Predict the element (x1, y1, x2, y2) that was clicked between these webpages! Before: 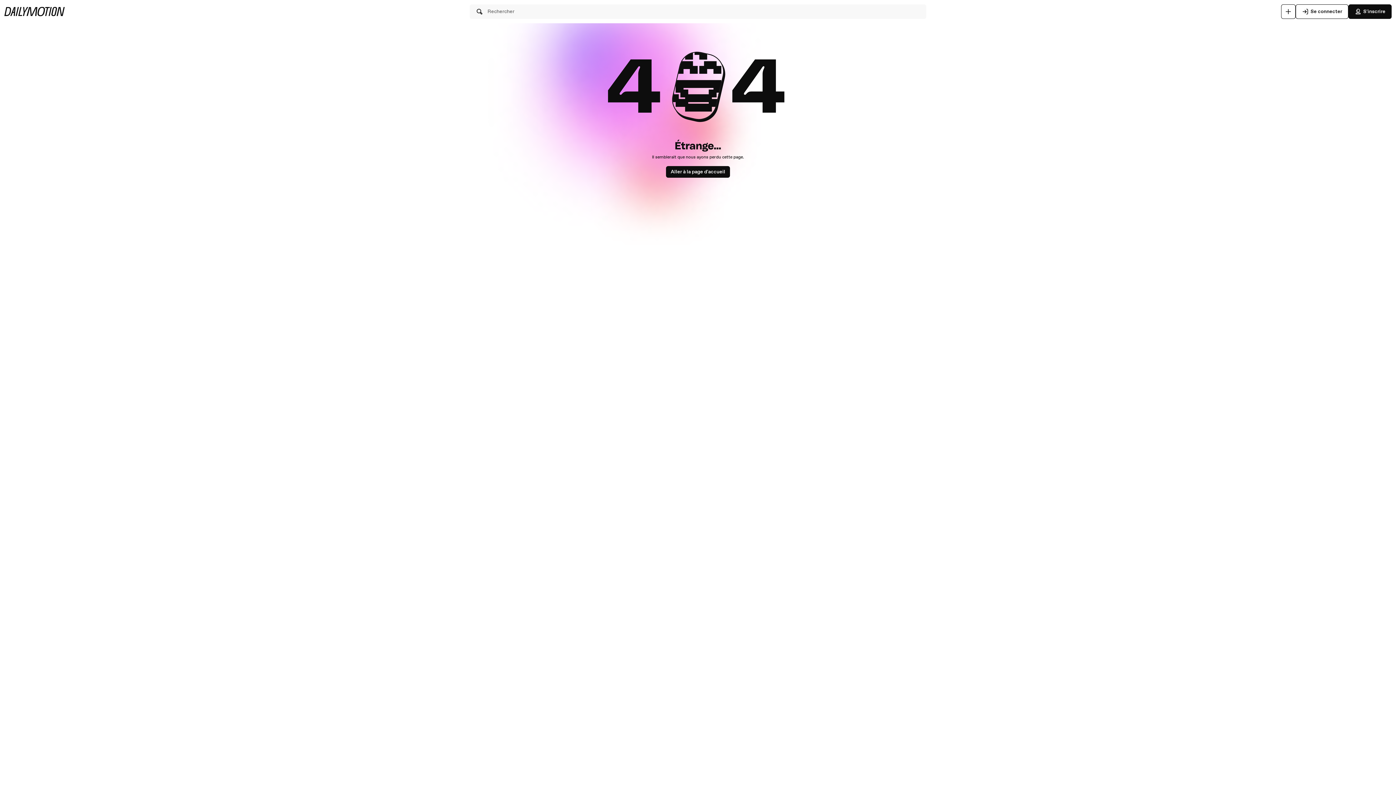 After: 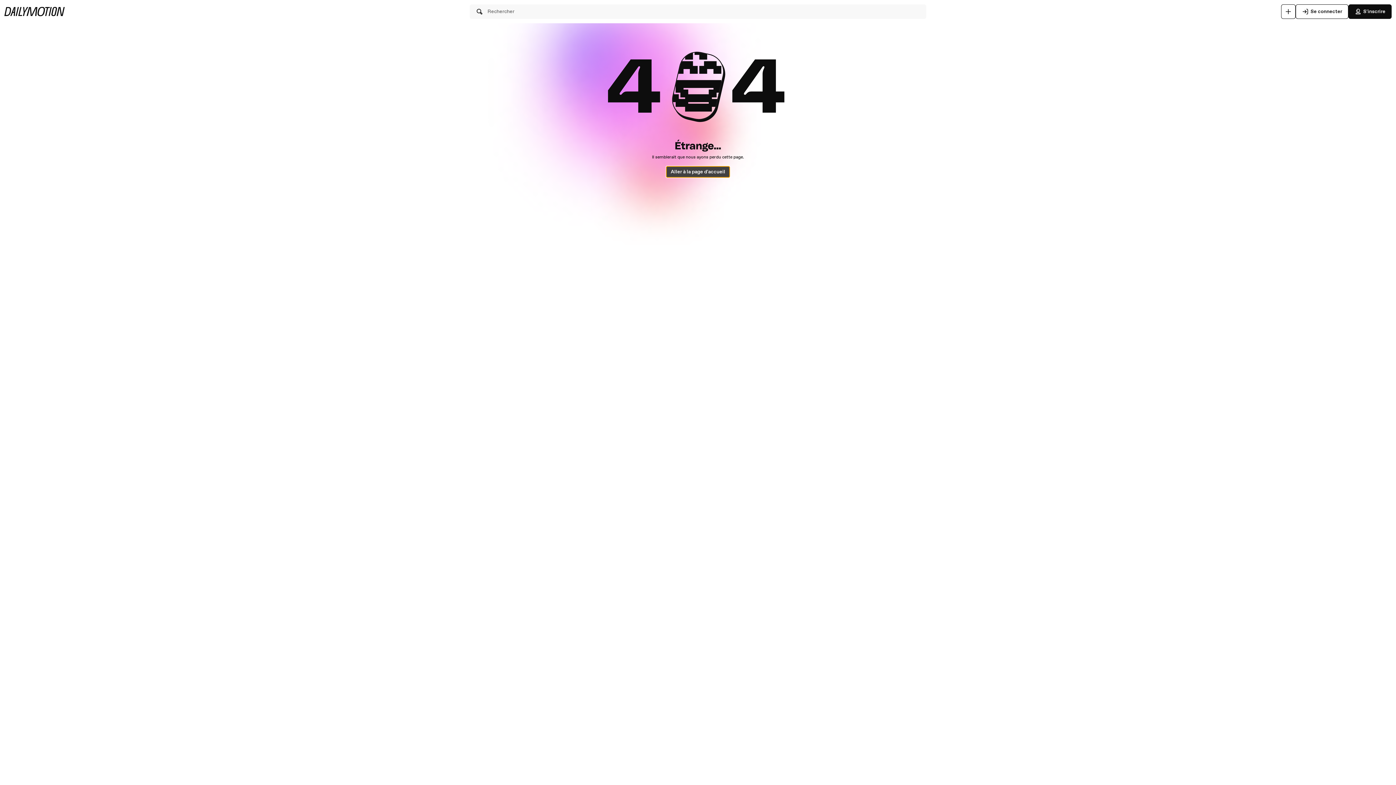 Action: bbox: (666, 166, 730, 177) label: Aller à la page d'accueil